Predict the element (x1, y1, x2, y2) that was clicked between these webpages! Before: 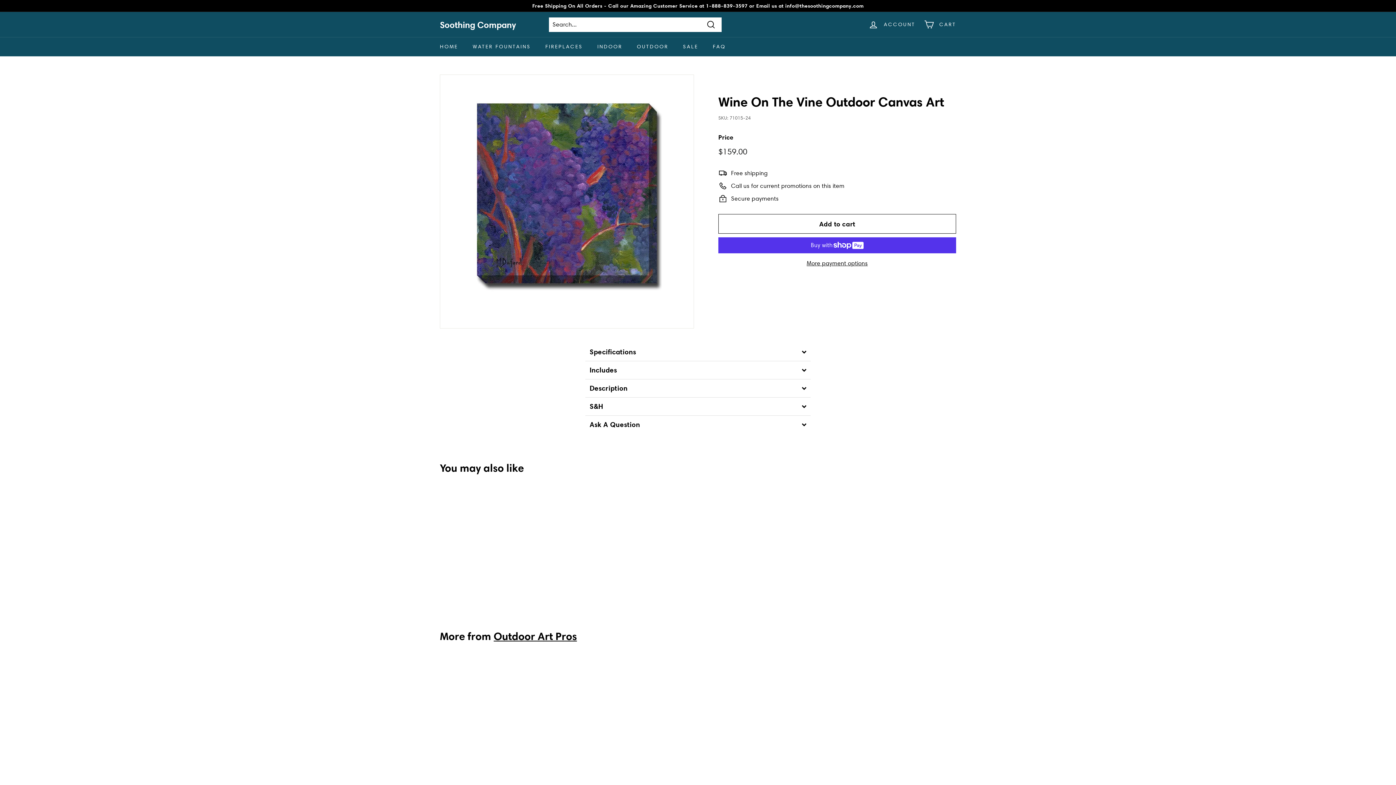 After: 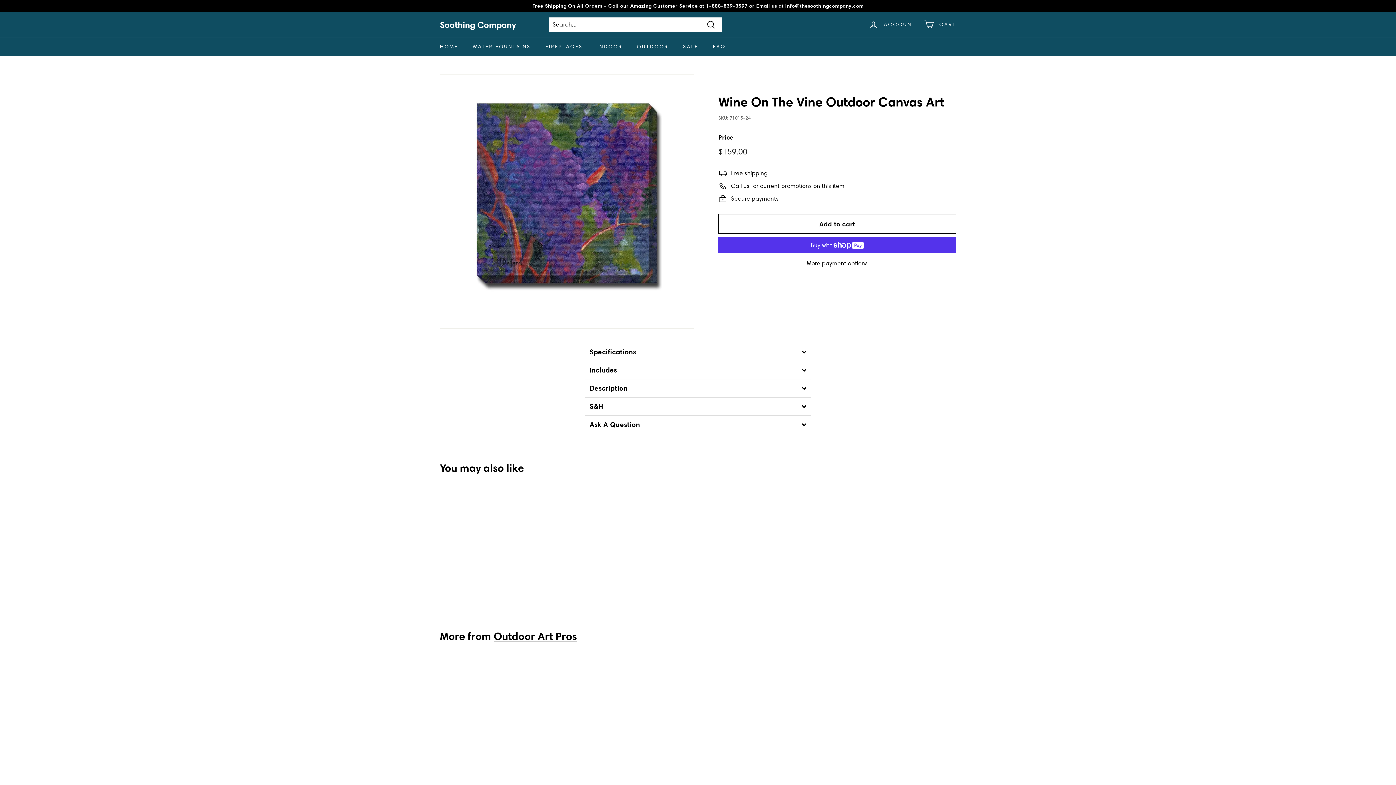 Action: label: Wine On The Vine Outdoor Canvas Art
$159.00
$159.00 bbox: (440, 489, 520, 605)